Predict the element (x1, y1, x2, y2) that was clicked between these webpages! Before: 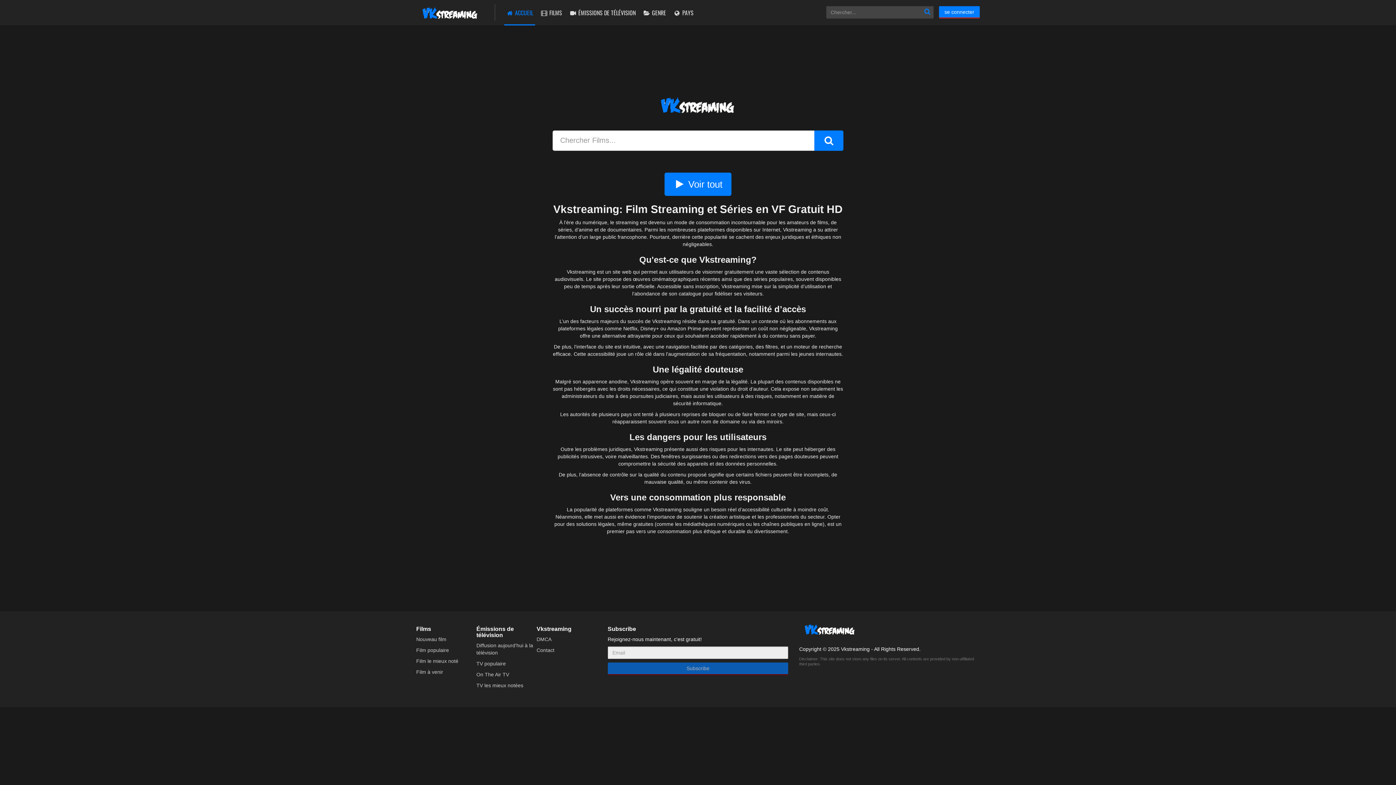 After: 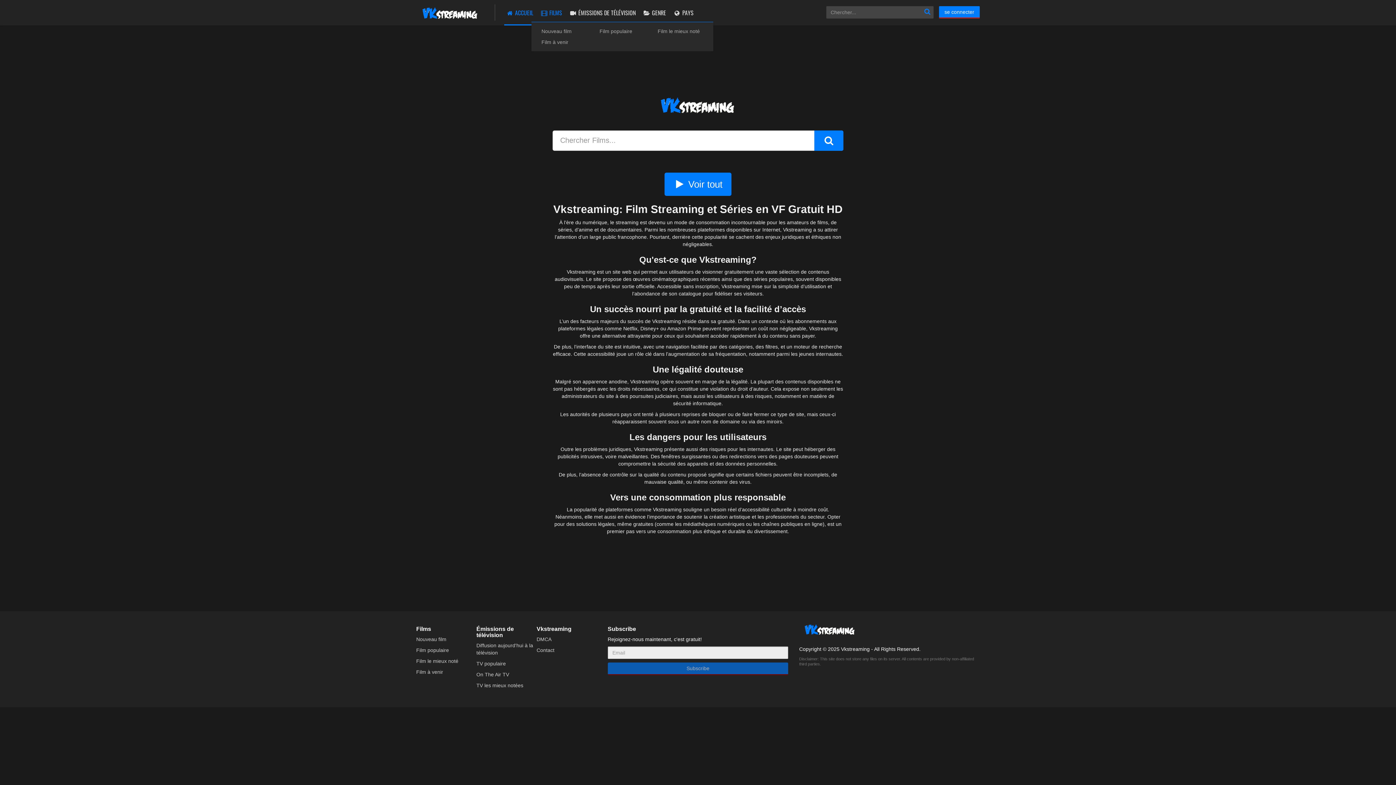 Action: bbox: (538, 0, 564, 25) label:  FILMS